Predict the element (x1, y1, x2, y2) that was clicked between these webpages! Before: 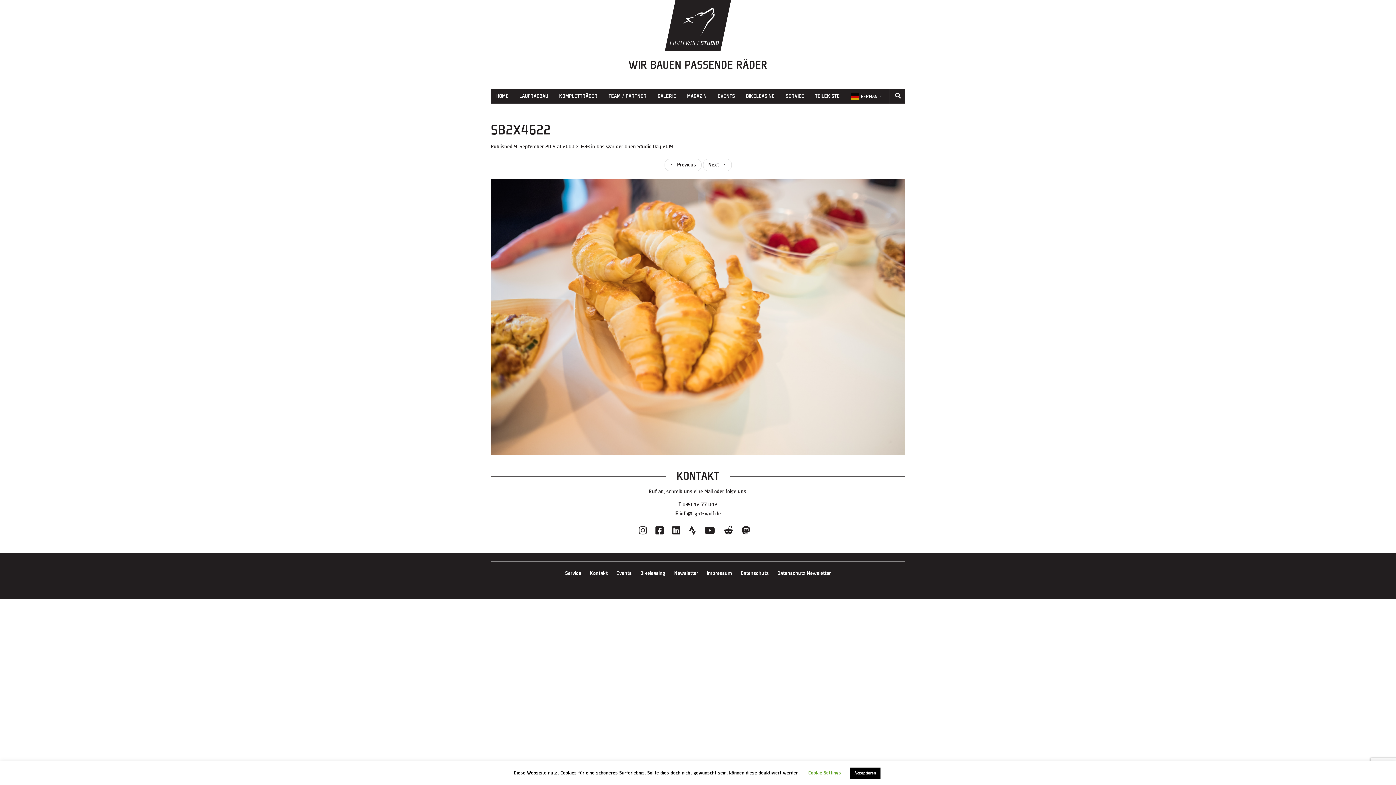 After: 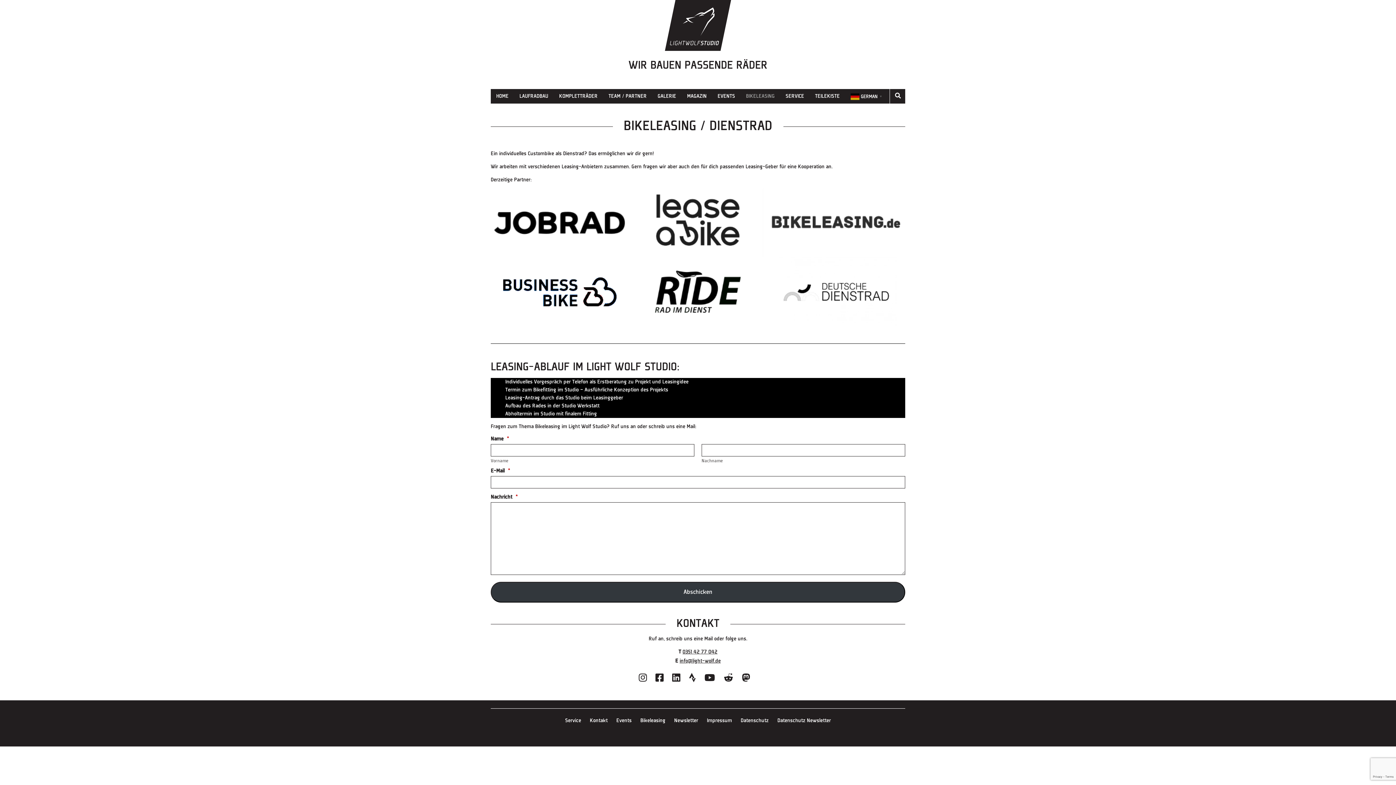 Action: label: BIKELEASING bbox: (740, 90, 780, 102)